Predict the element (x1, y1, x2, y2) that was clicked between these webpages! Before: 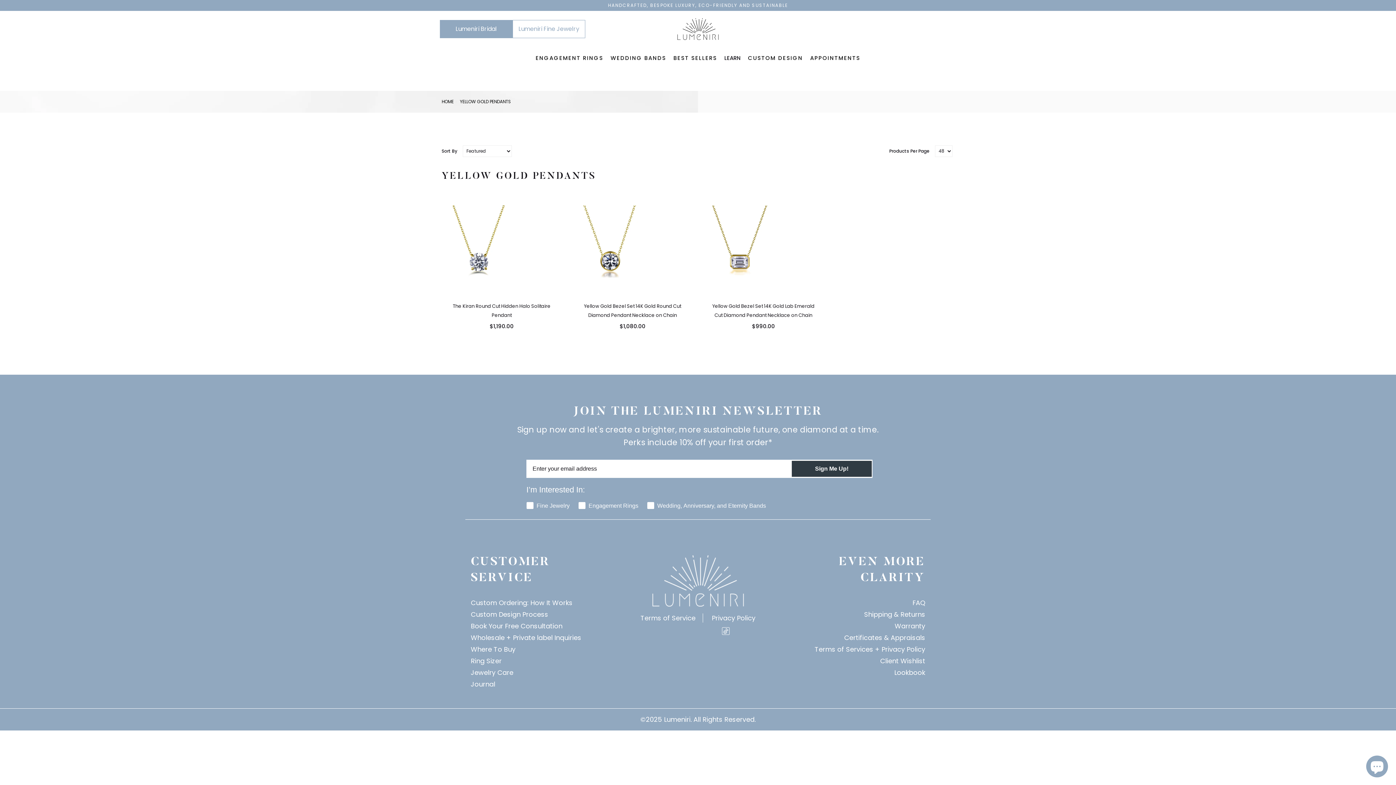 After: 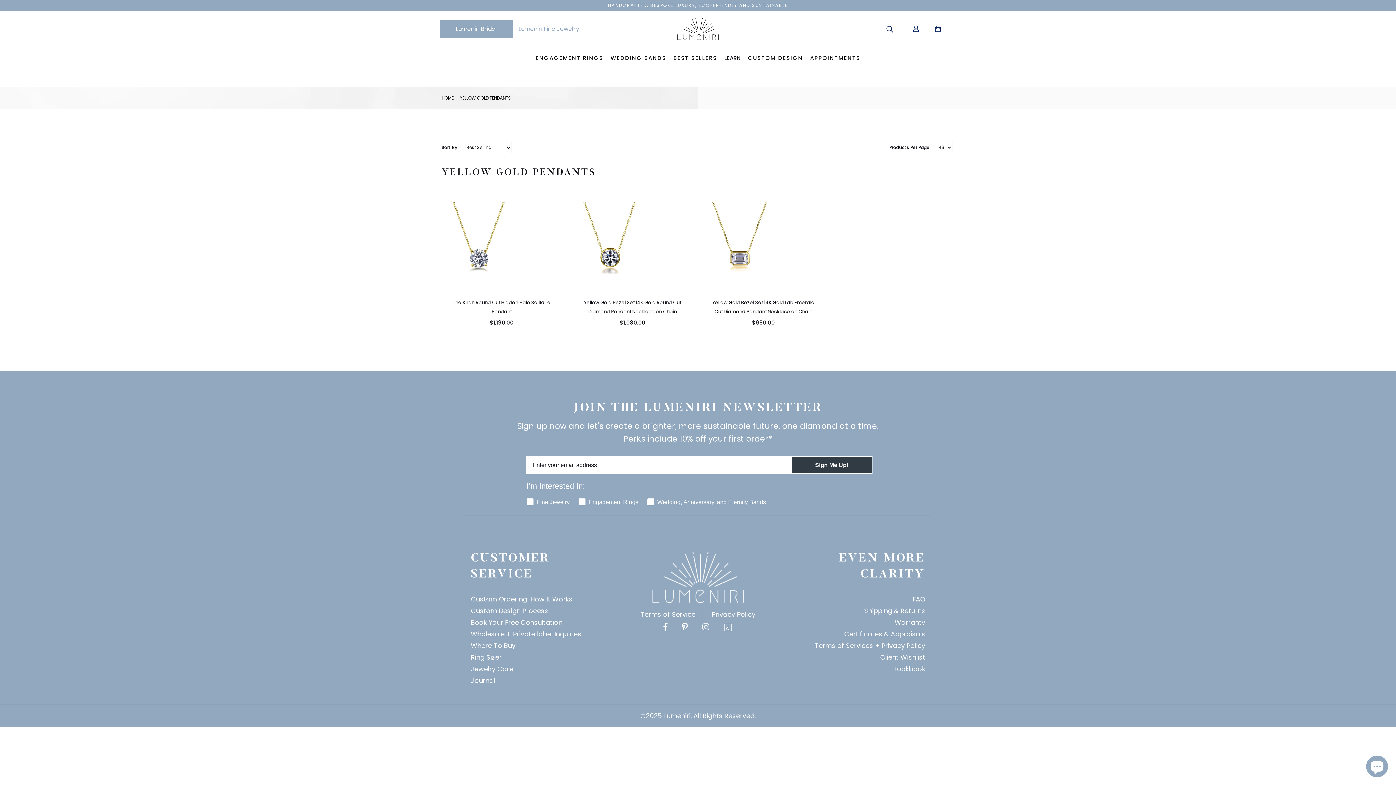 Action: bbox: (721, 624, 730, 636)